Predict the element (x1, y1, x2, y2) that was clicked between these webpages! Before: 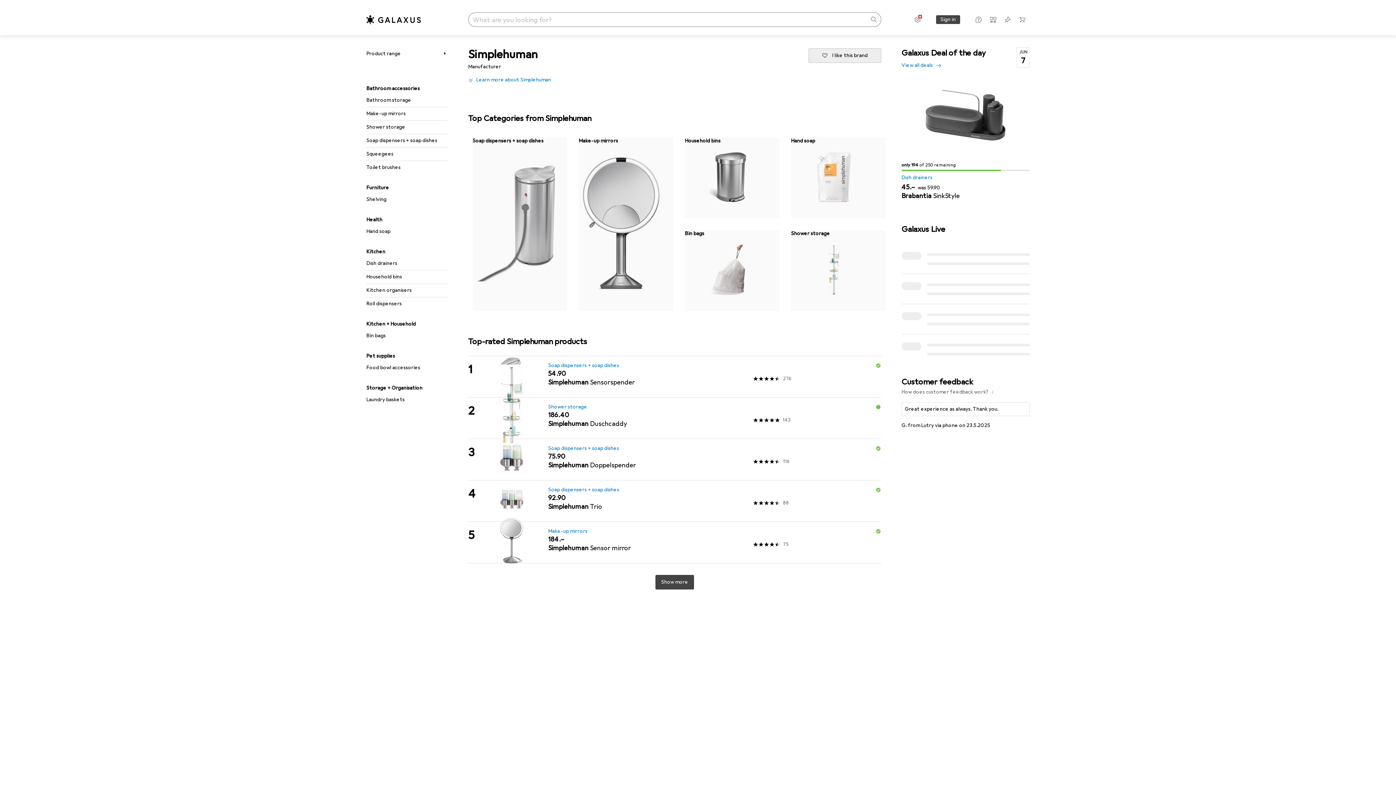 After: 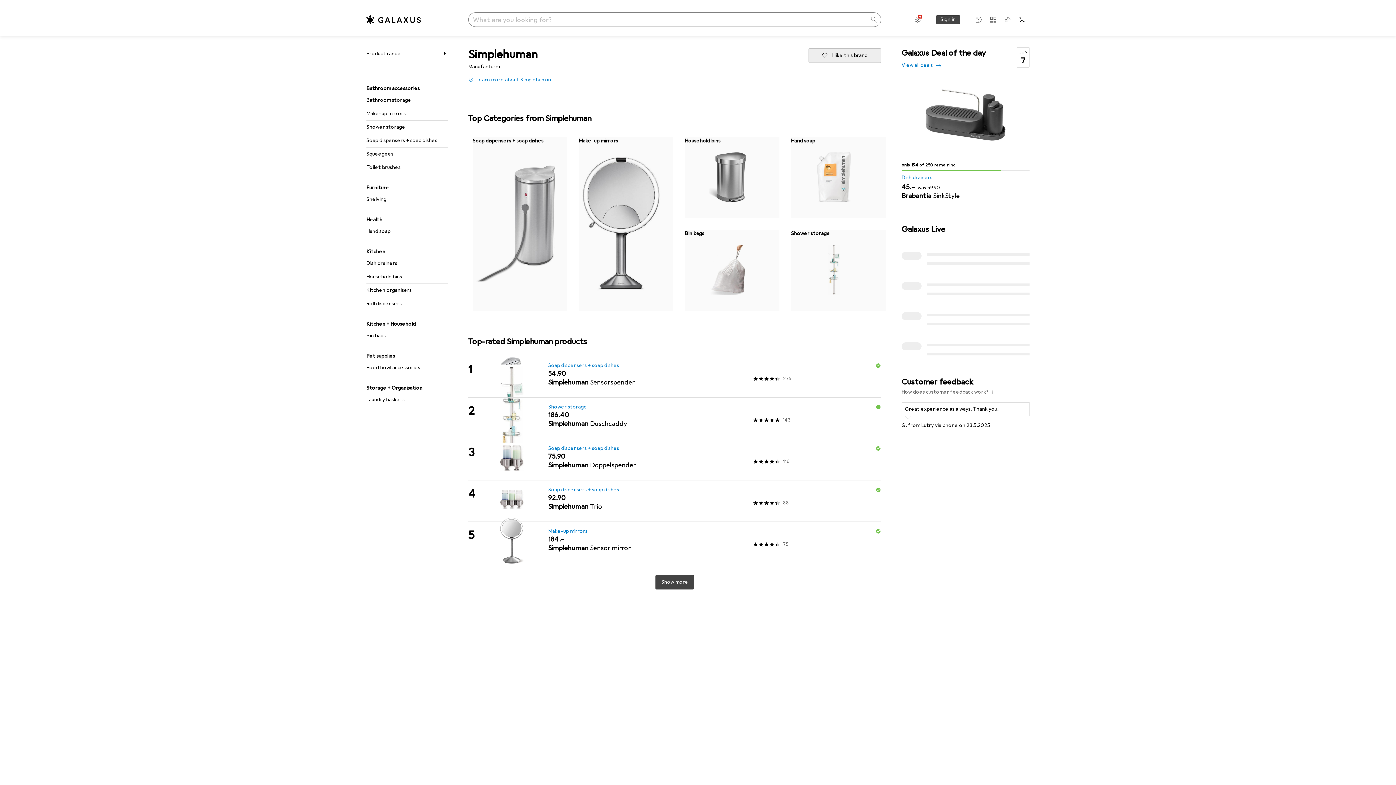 Action: bbox: (1016, 13, 1028, 25) label: No items in cart